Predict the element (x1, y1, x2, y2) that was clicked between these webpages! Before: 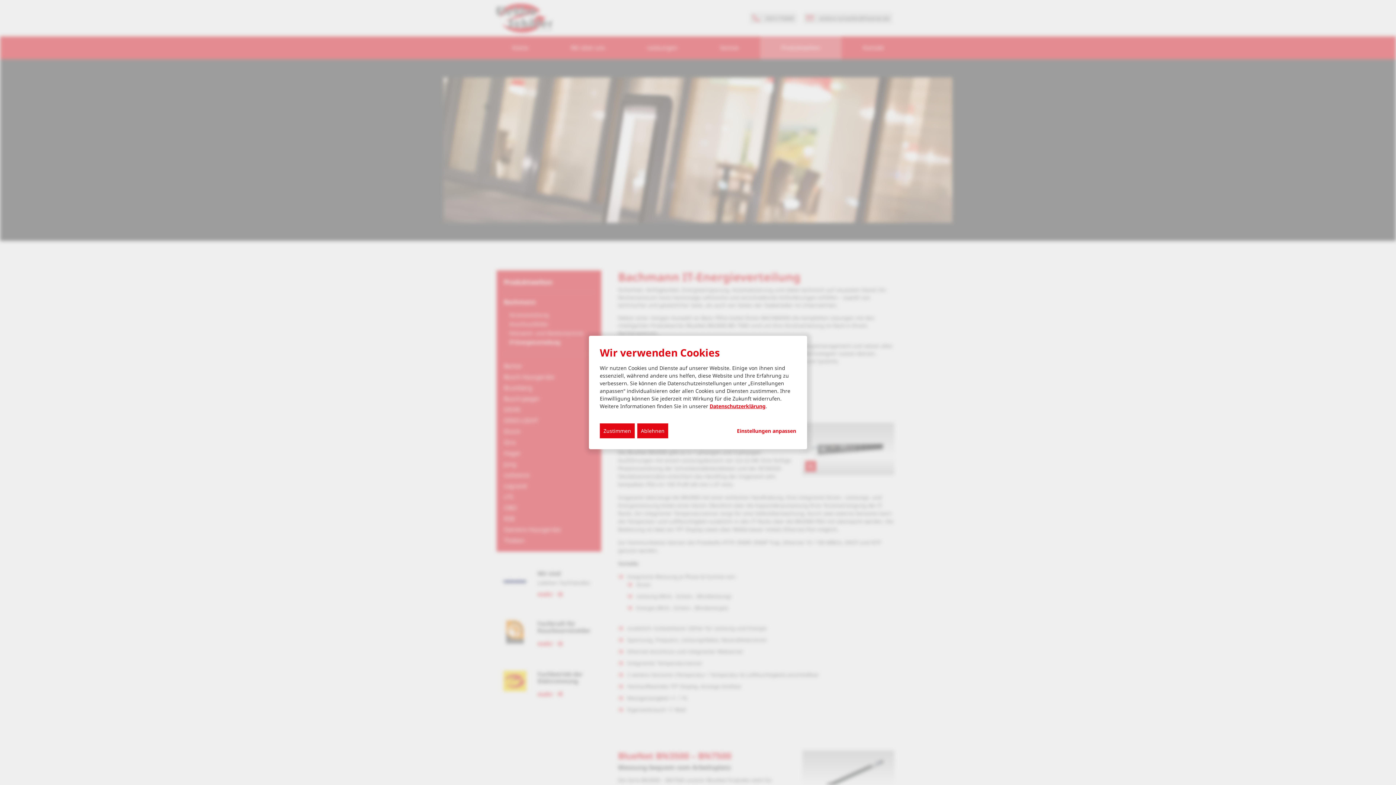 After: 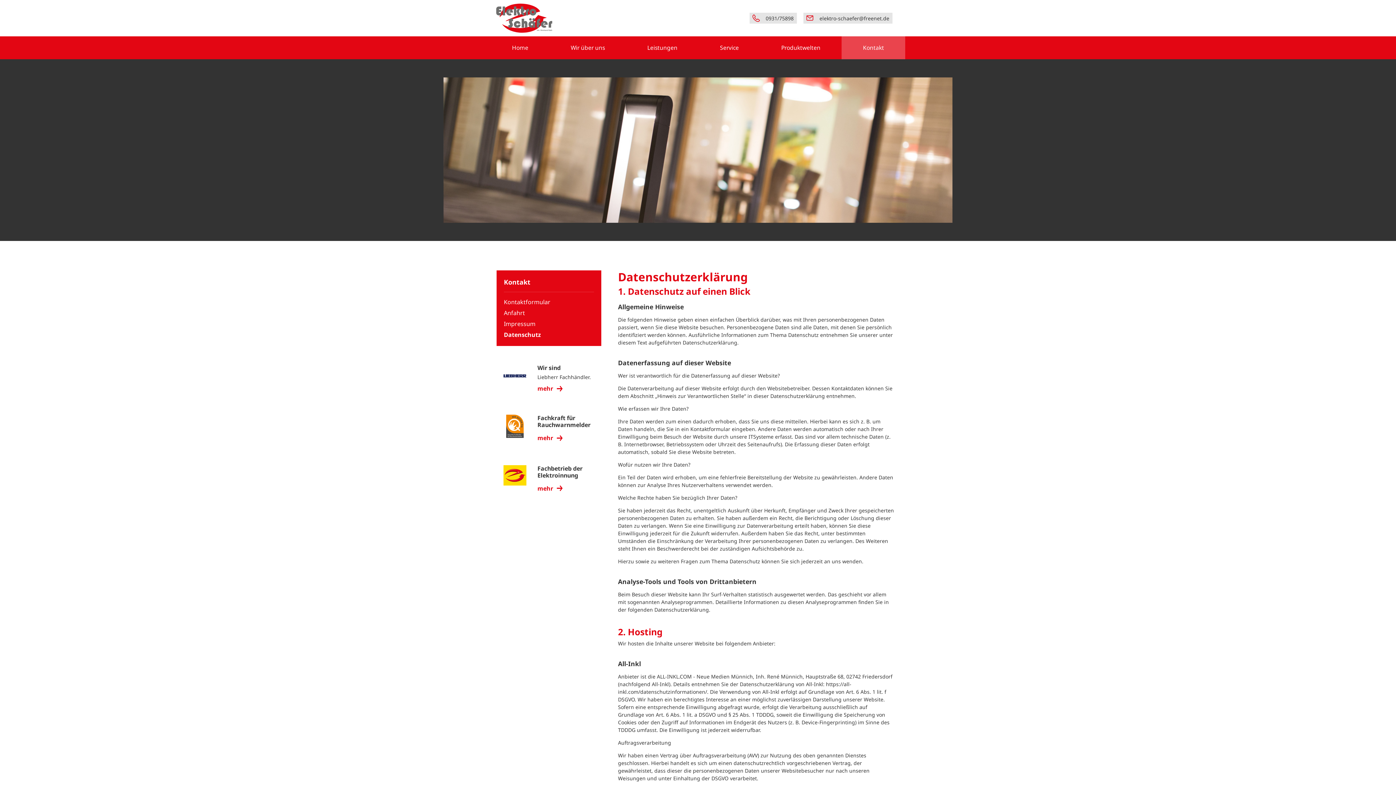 Action: label: Datenschutzerklärung bbox: (709, 402, 765, 409)